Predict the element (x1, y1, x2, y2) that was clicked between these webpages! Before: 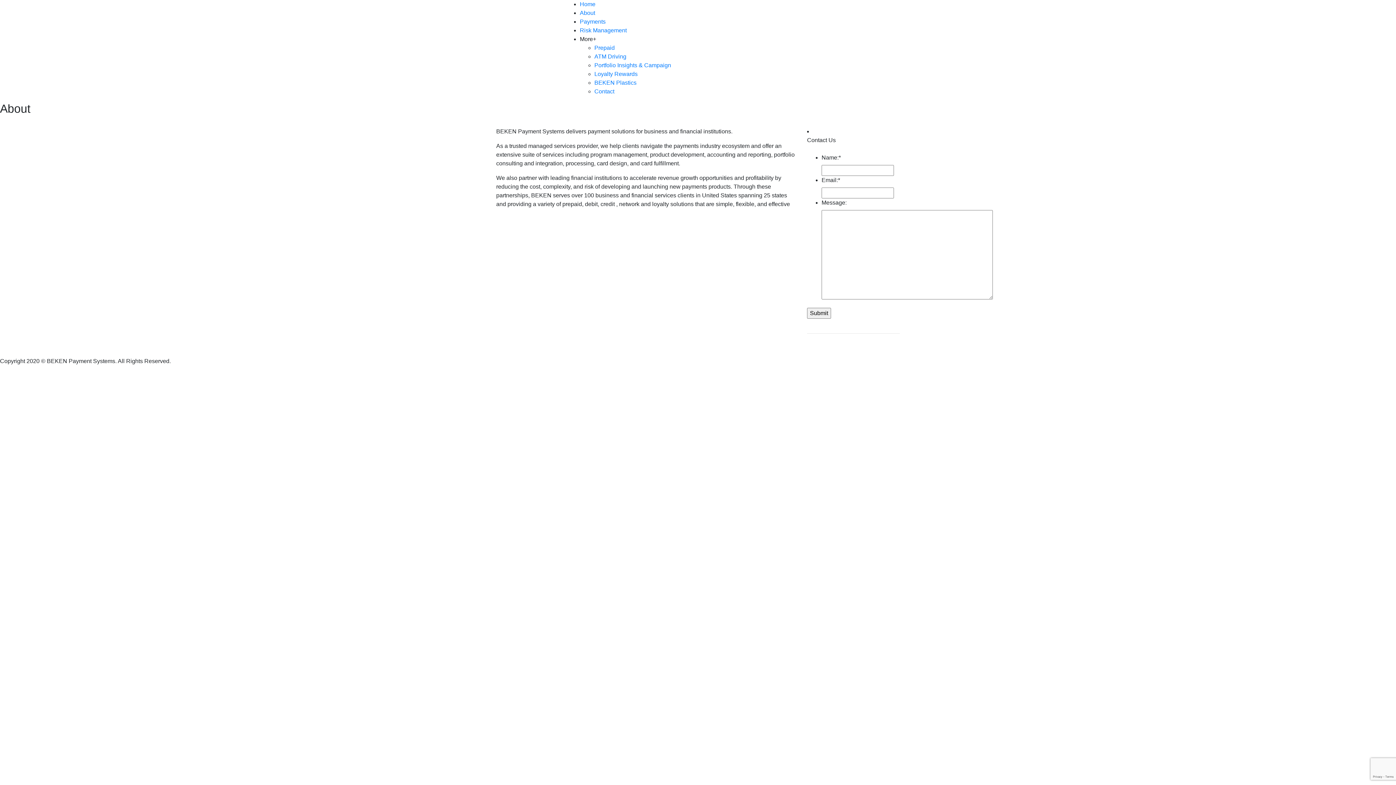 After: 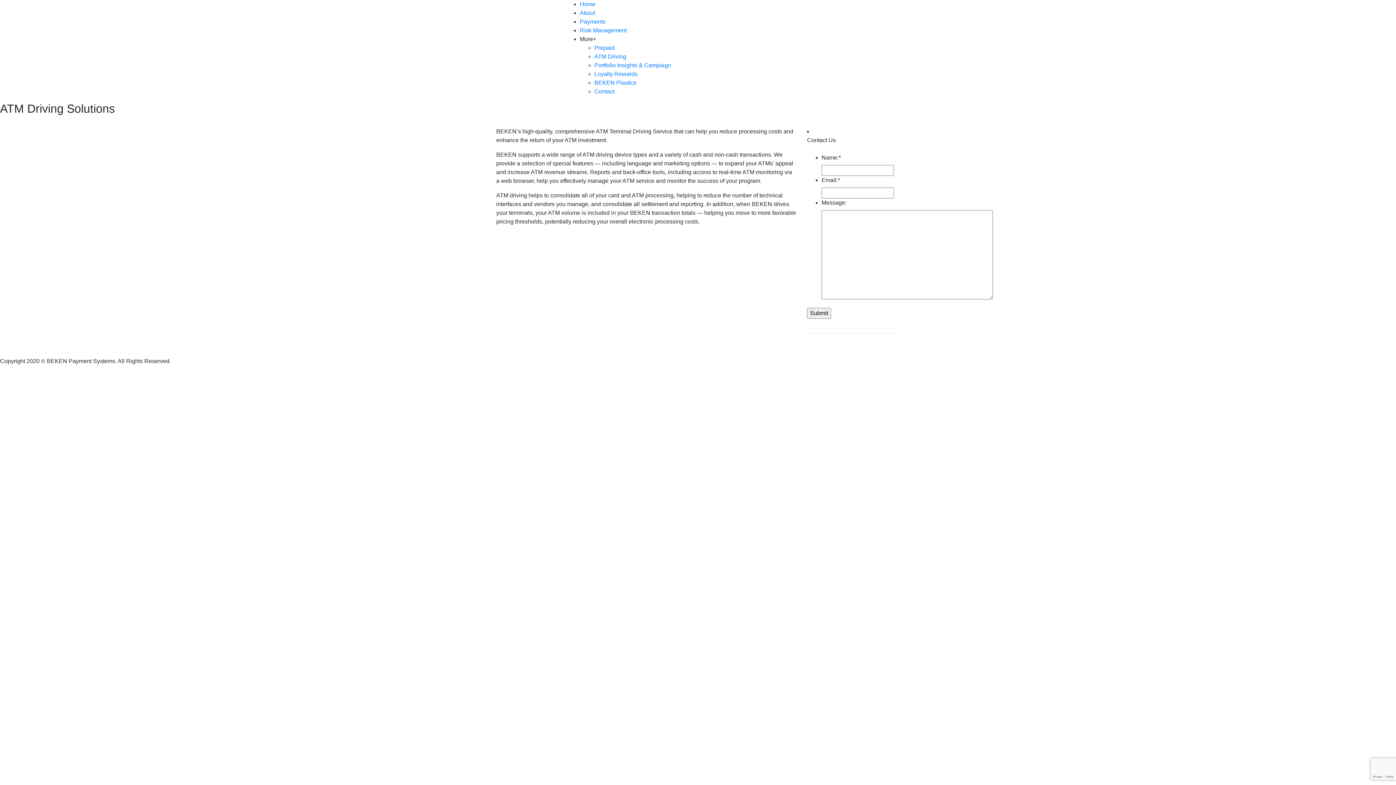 Action: label: ATM Driving bbox: (594, 53, 626, 59)